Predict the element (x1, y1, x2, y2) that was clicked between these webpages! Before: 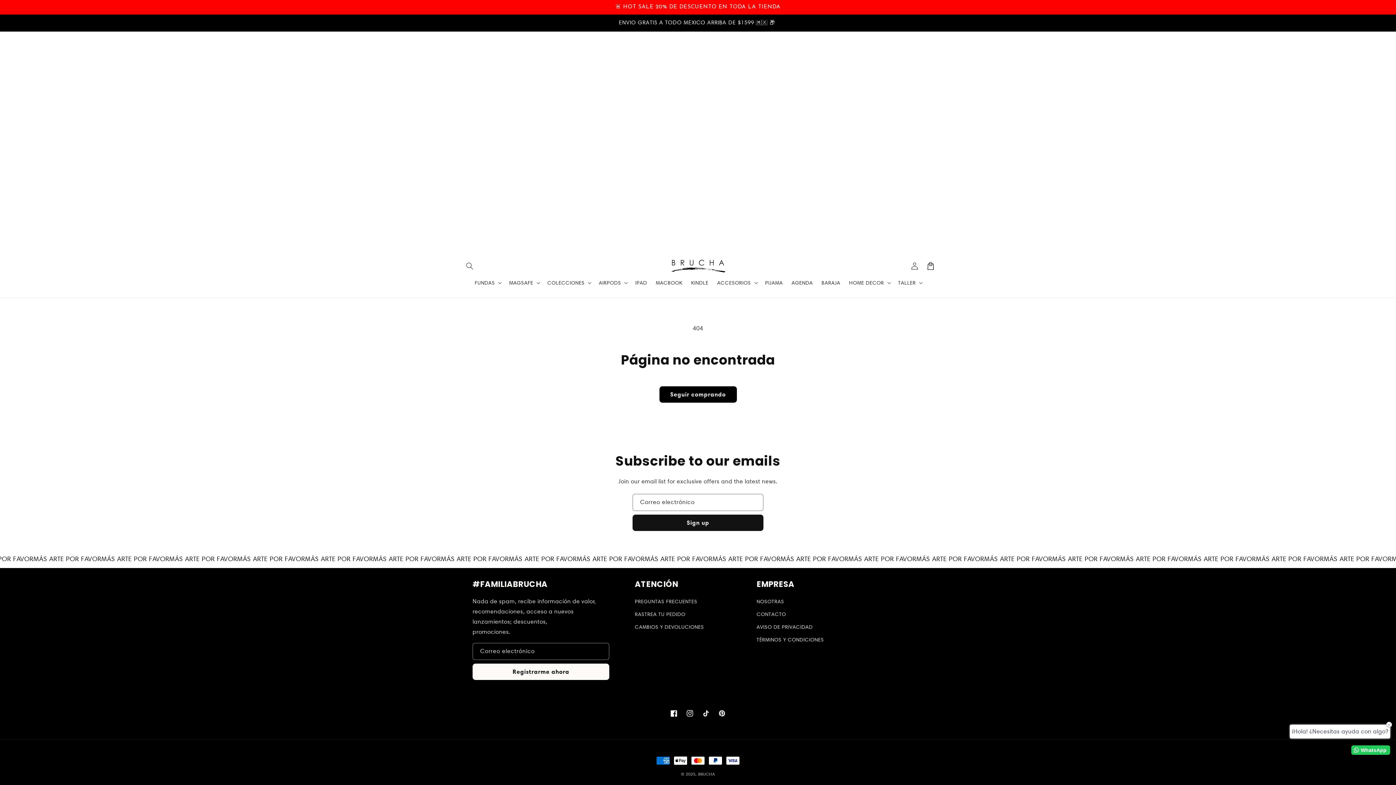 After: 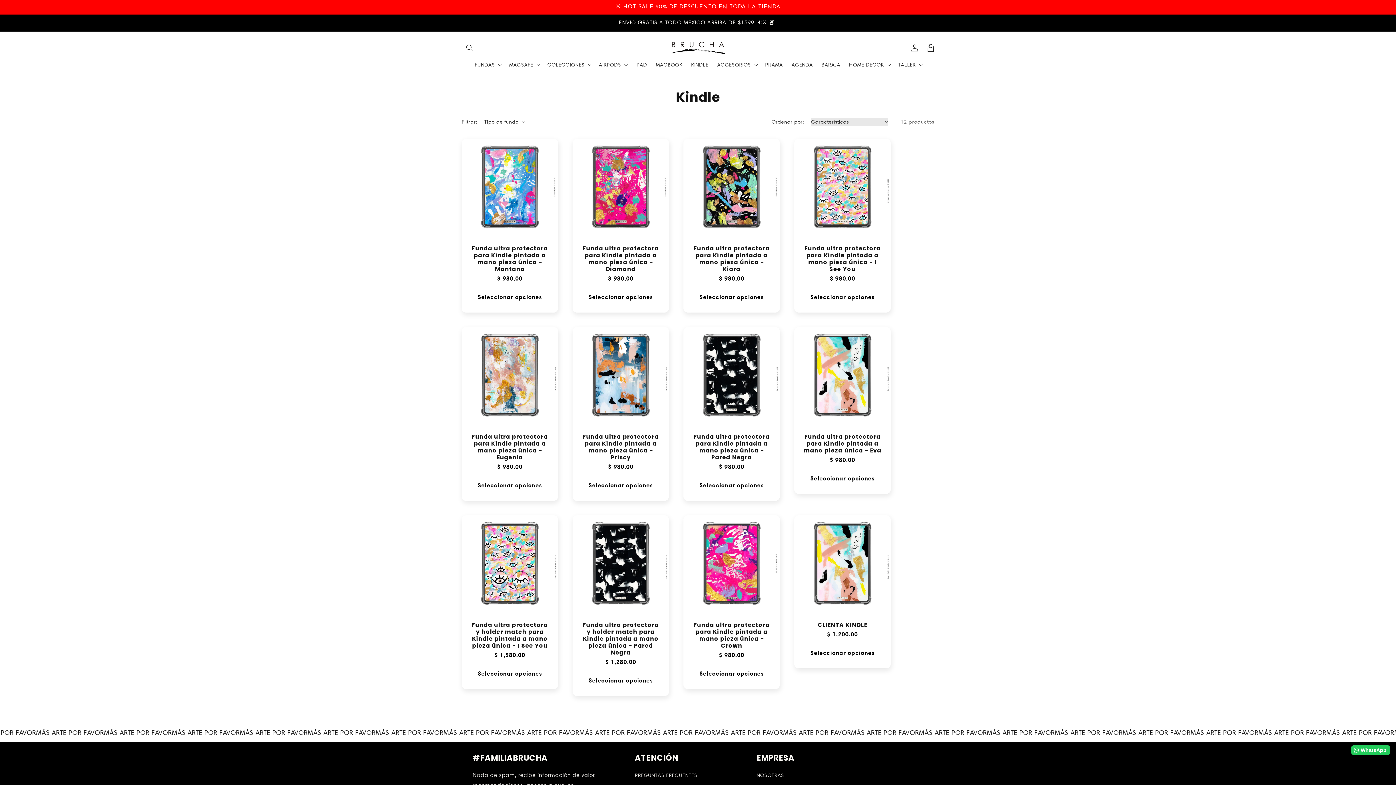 Action: bbox: (686, 275, 712, 290) label: KINDLE